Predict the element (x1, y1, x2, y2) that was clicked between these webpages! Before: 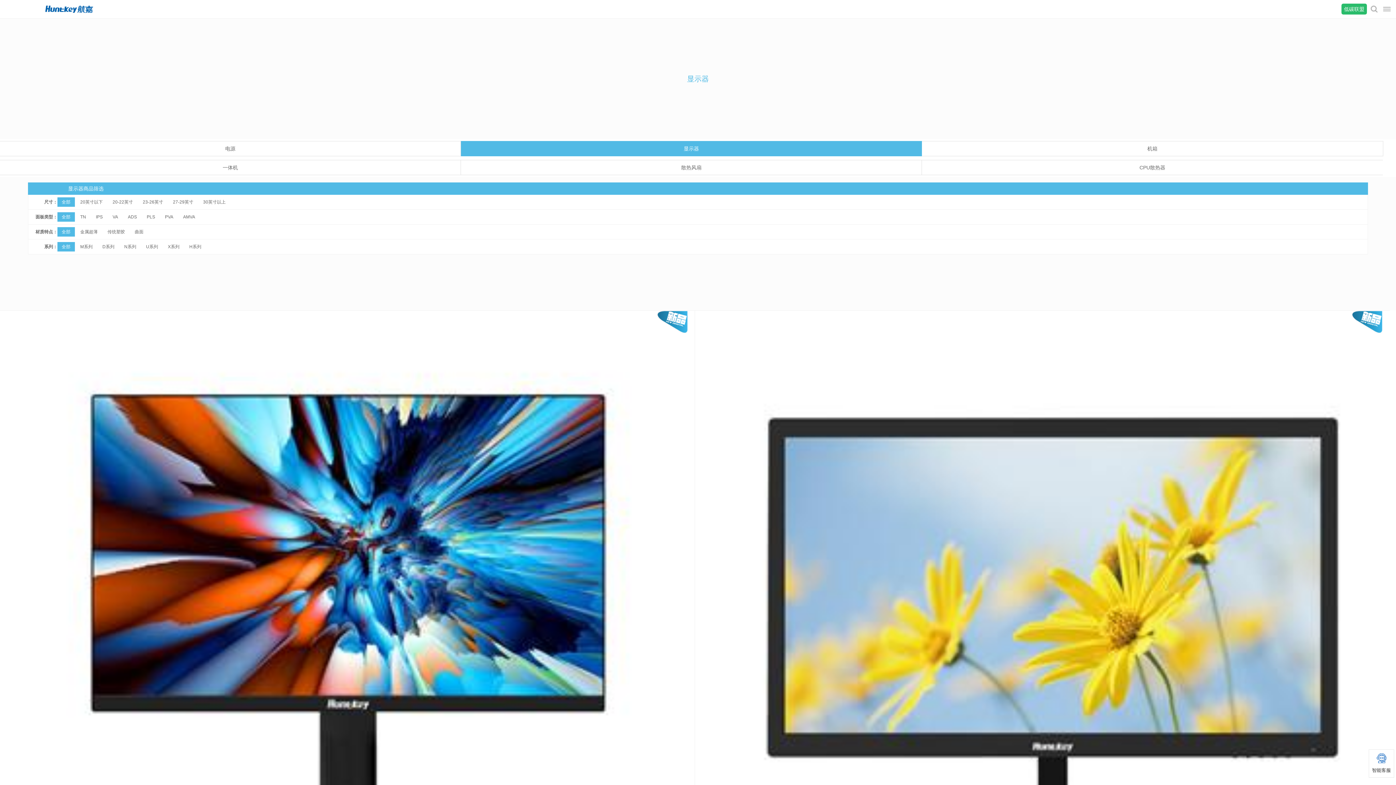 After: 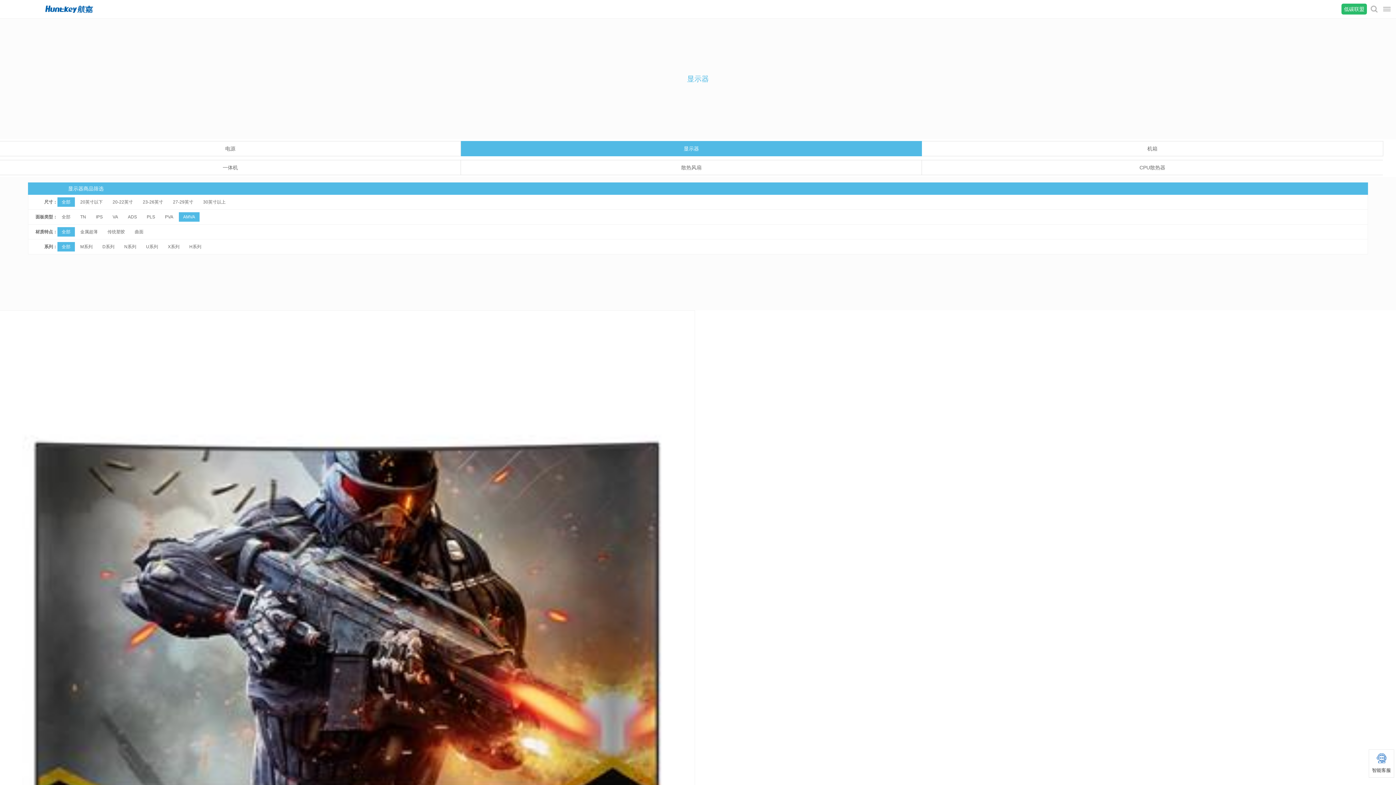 Action: label: AMVA bbox: (178, 212, 199, 221)